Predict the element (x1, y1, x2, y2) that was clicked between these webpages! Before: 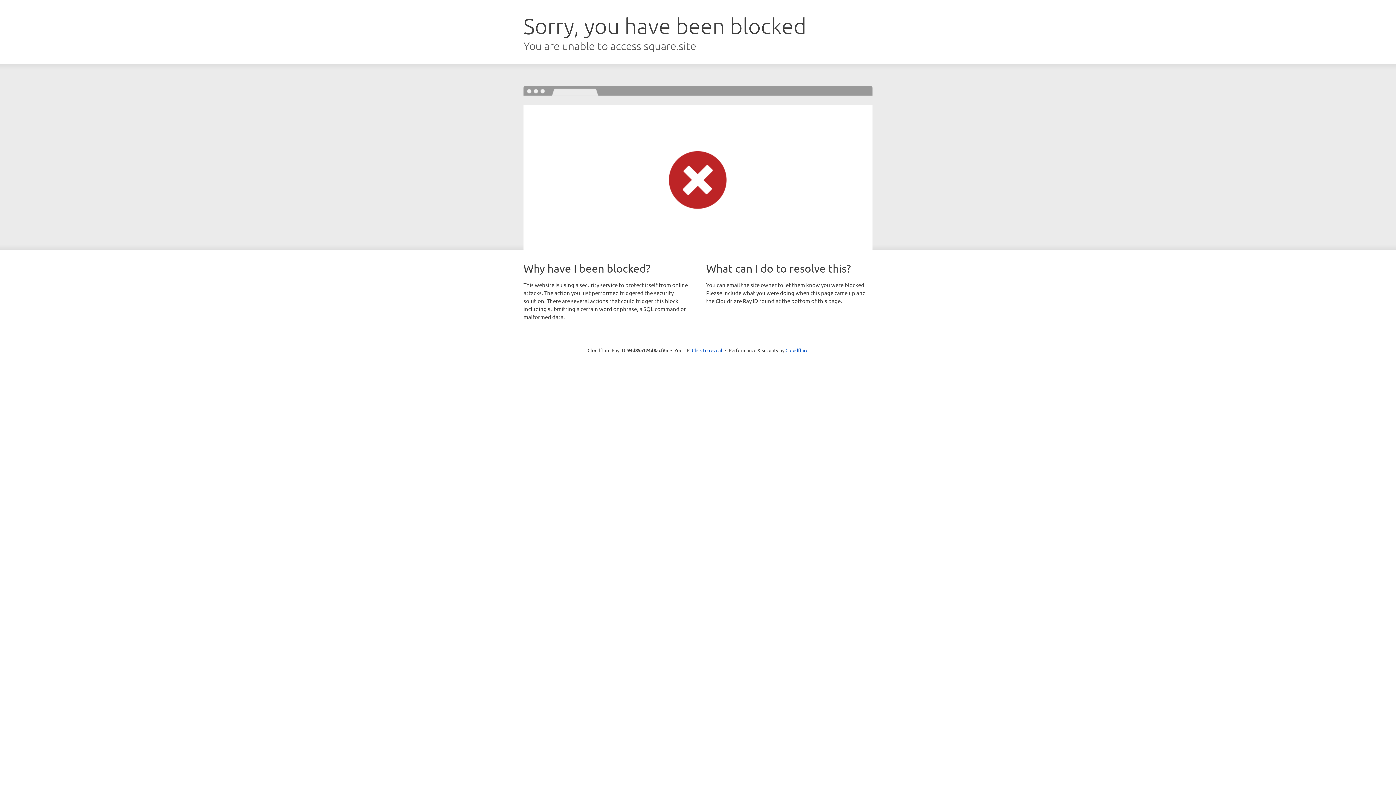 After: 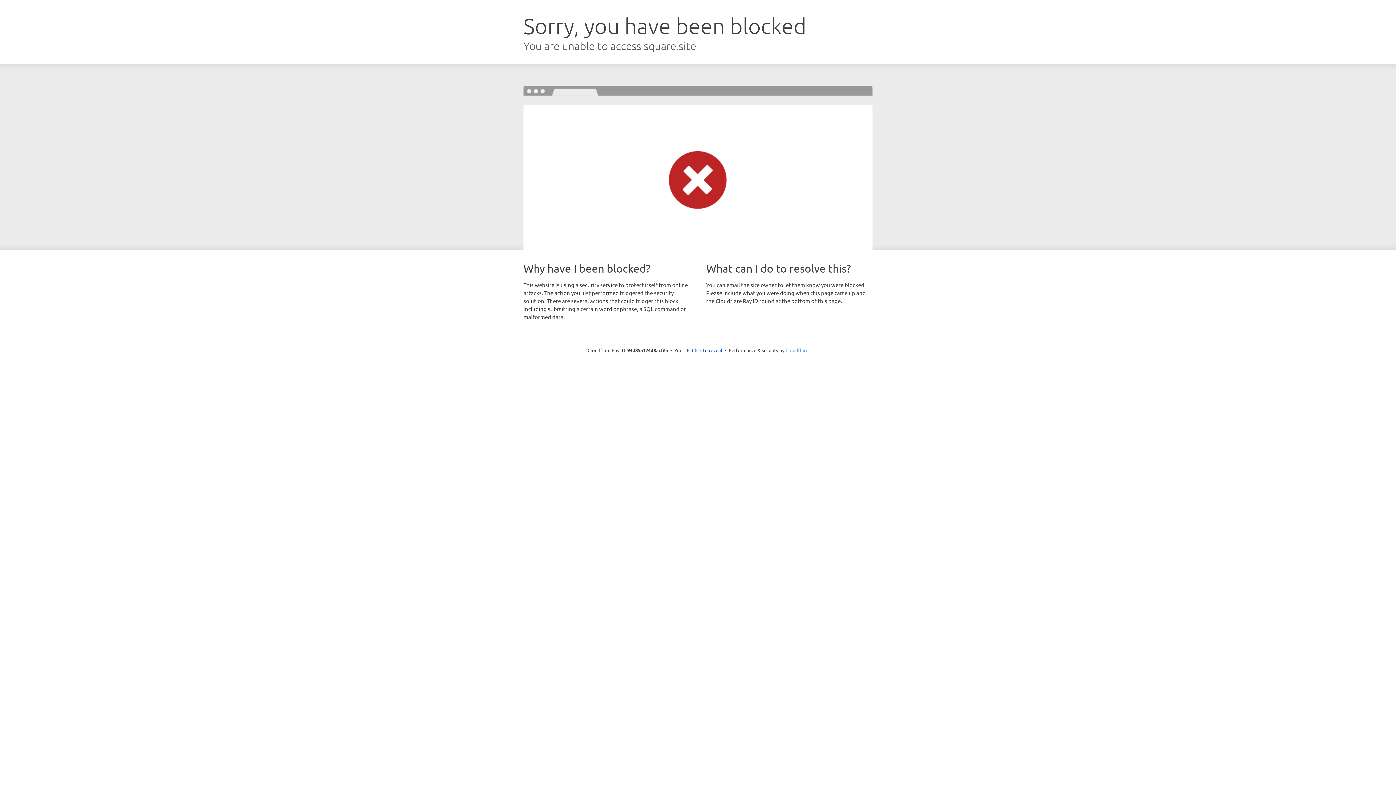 Action: bbox: (785, 347, 808, 353) label: Cloudflare